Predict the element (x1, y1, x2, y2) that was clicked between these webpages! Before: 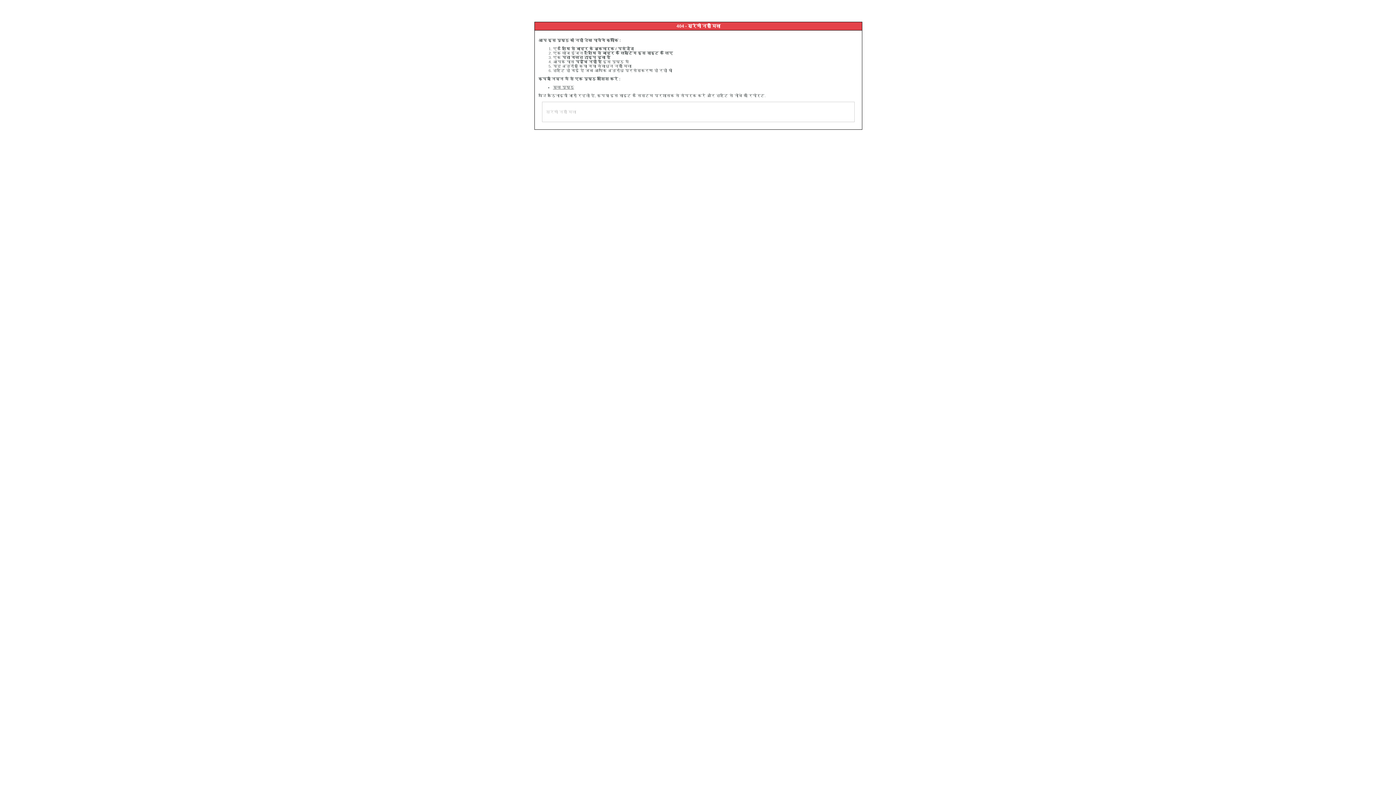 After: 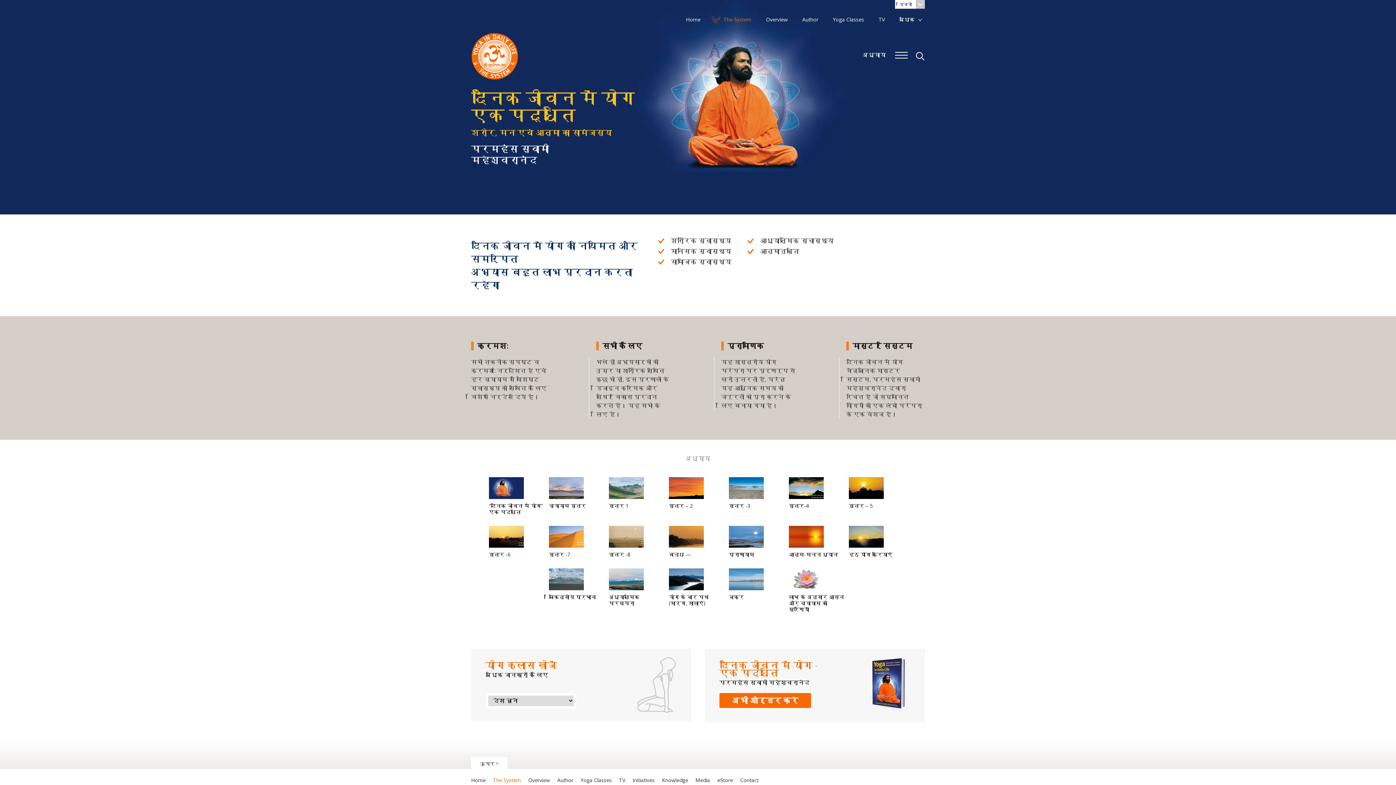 Action: label: मुख पृष्ठ bbox: (553, 85, 574, 89)